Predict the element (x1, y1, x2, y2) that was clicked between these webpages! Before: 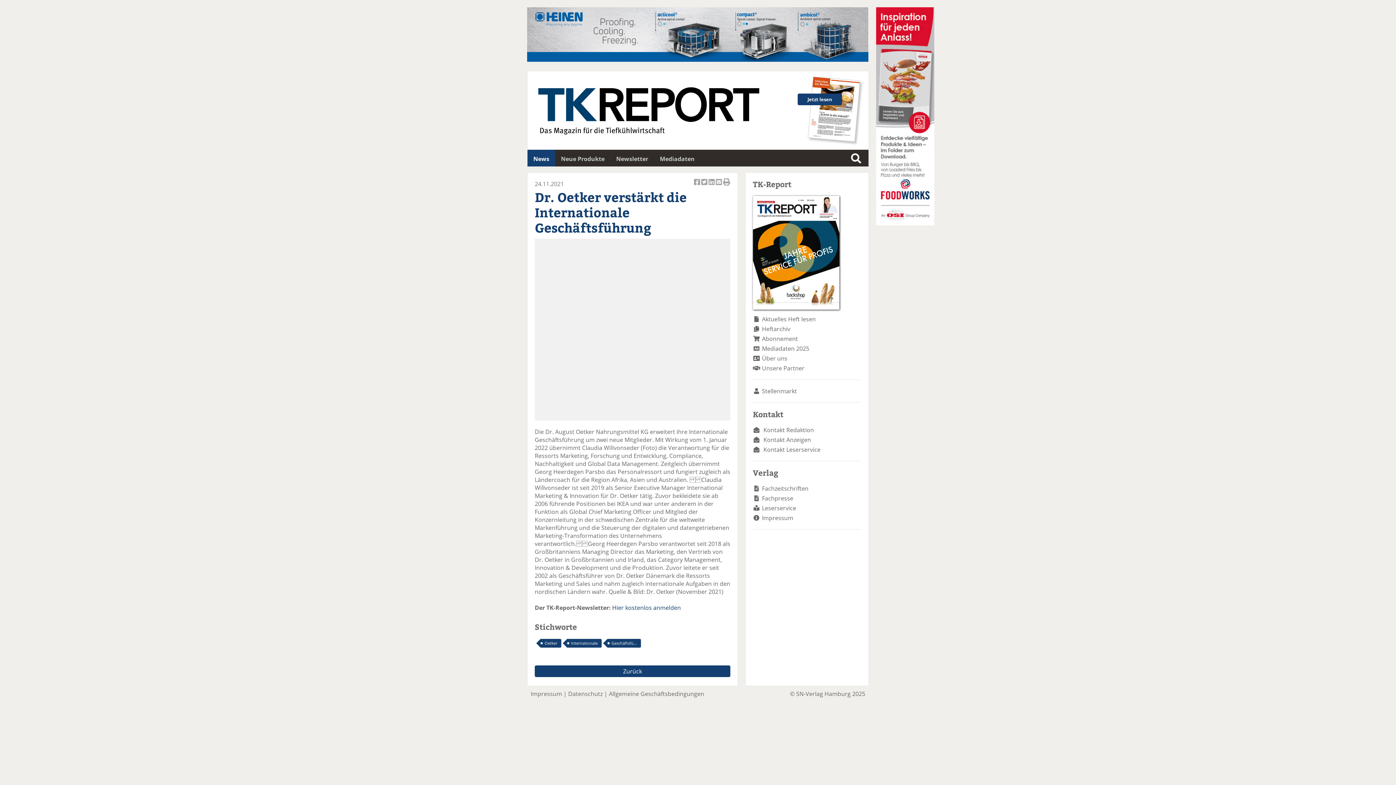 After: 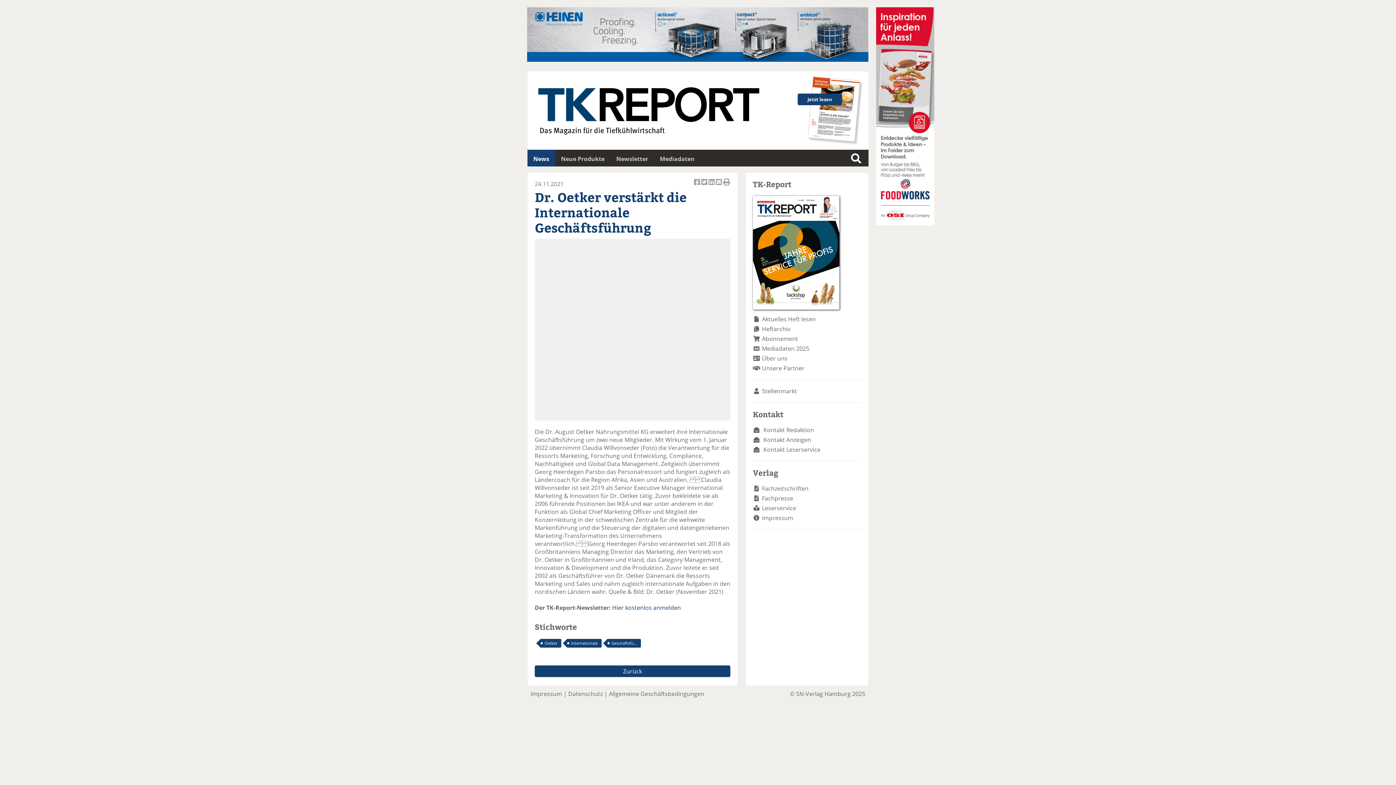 Action: bbox: (876, 219, 934, 227)